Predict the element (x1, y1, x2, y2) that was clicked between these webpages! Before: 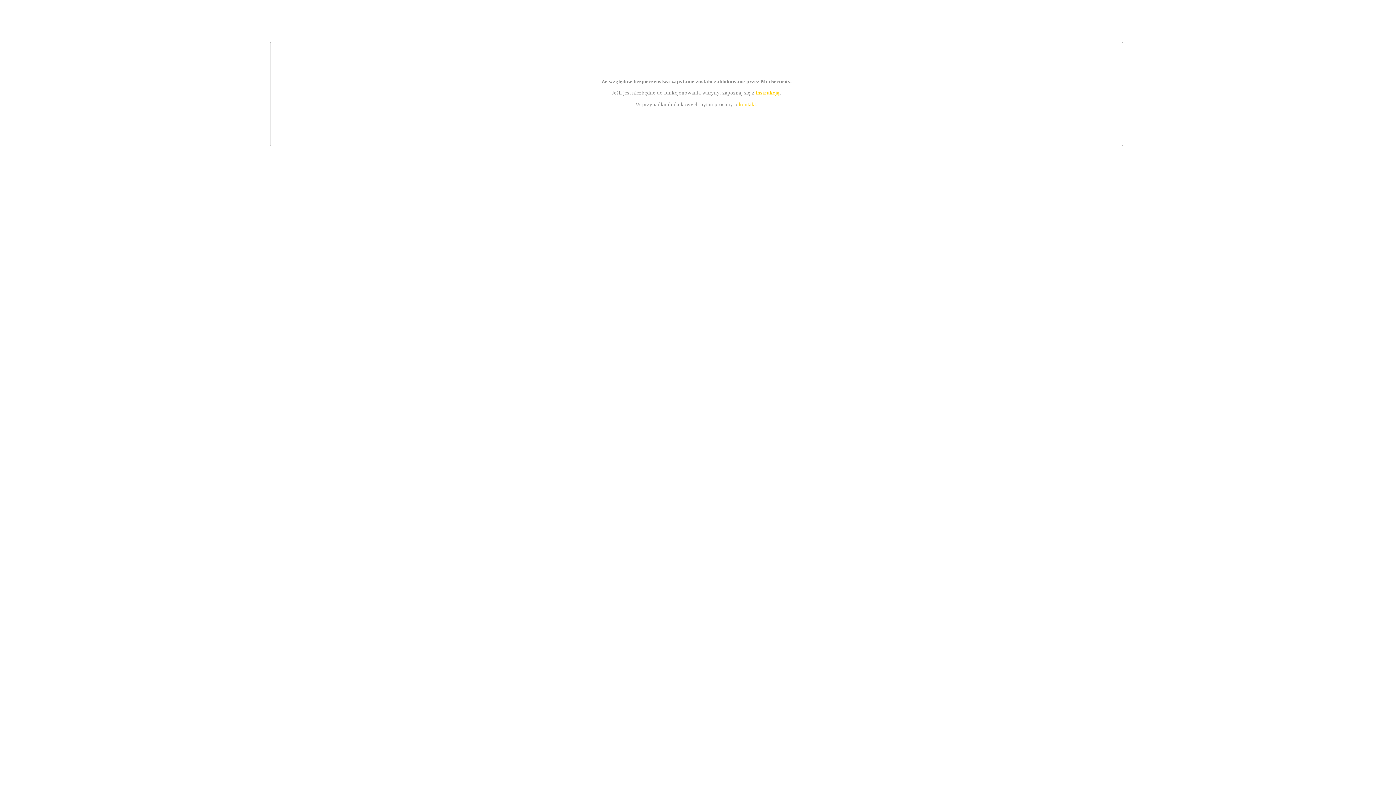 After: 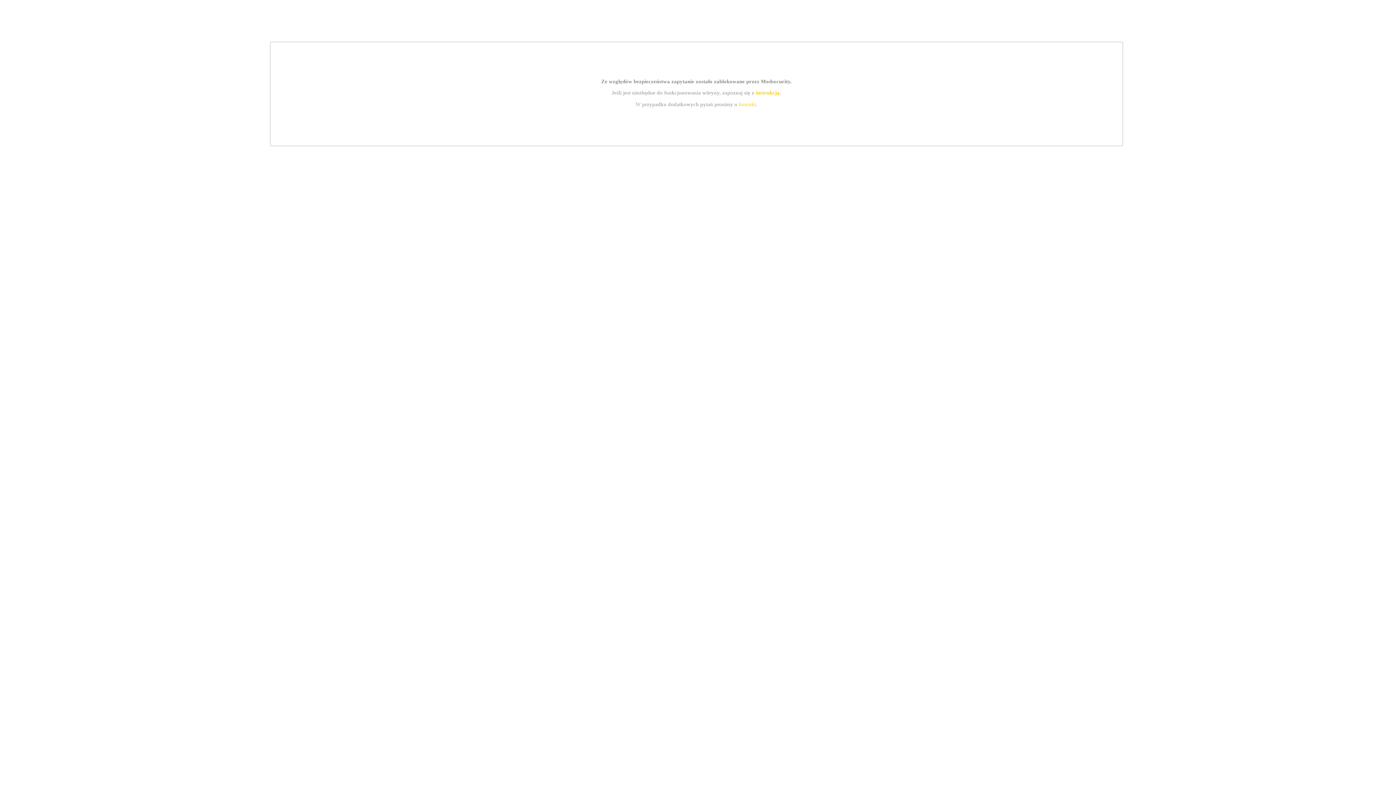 Action: bbox: (739, 101, 756, 107) label: kontakt